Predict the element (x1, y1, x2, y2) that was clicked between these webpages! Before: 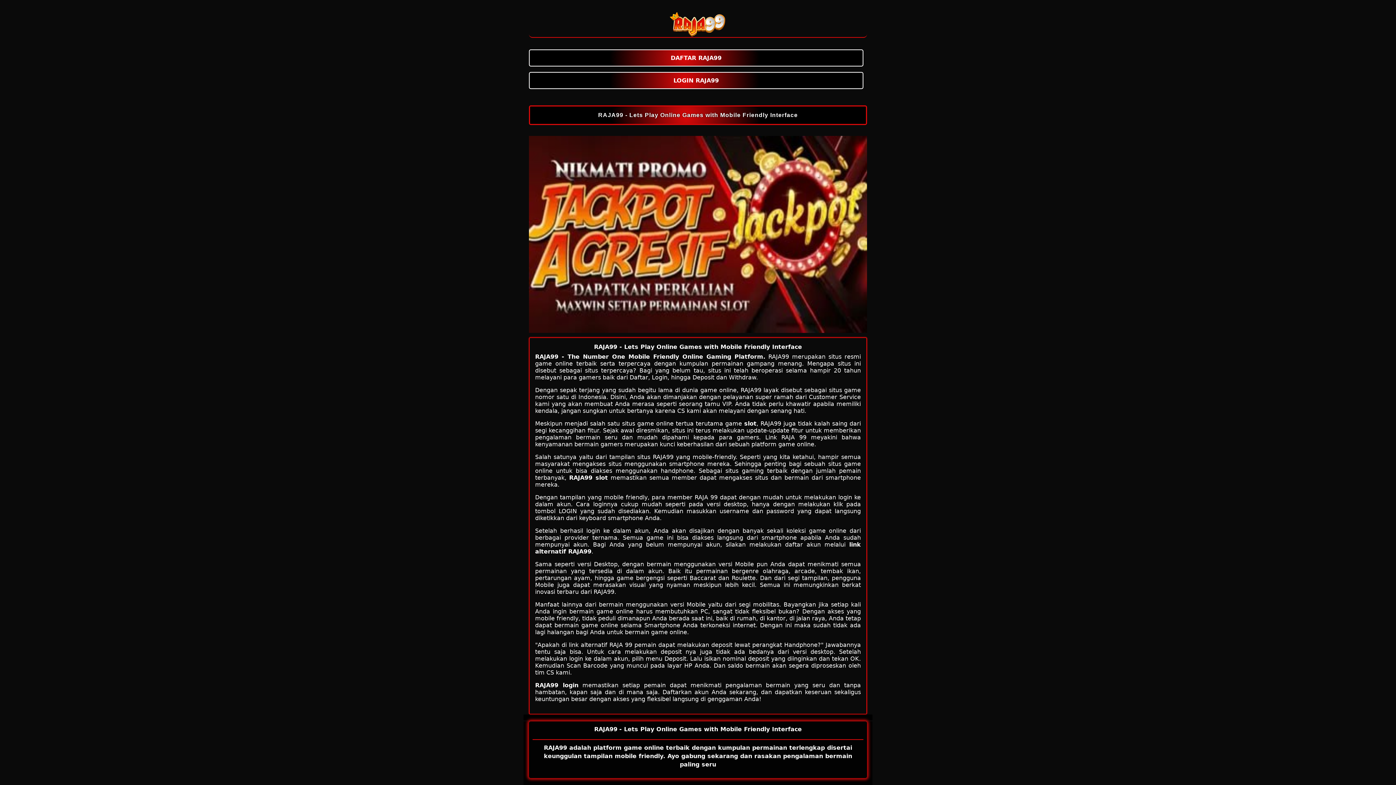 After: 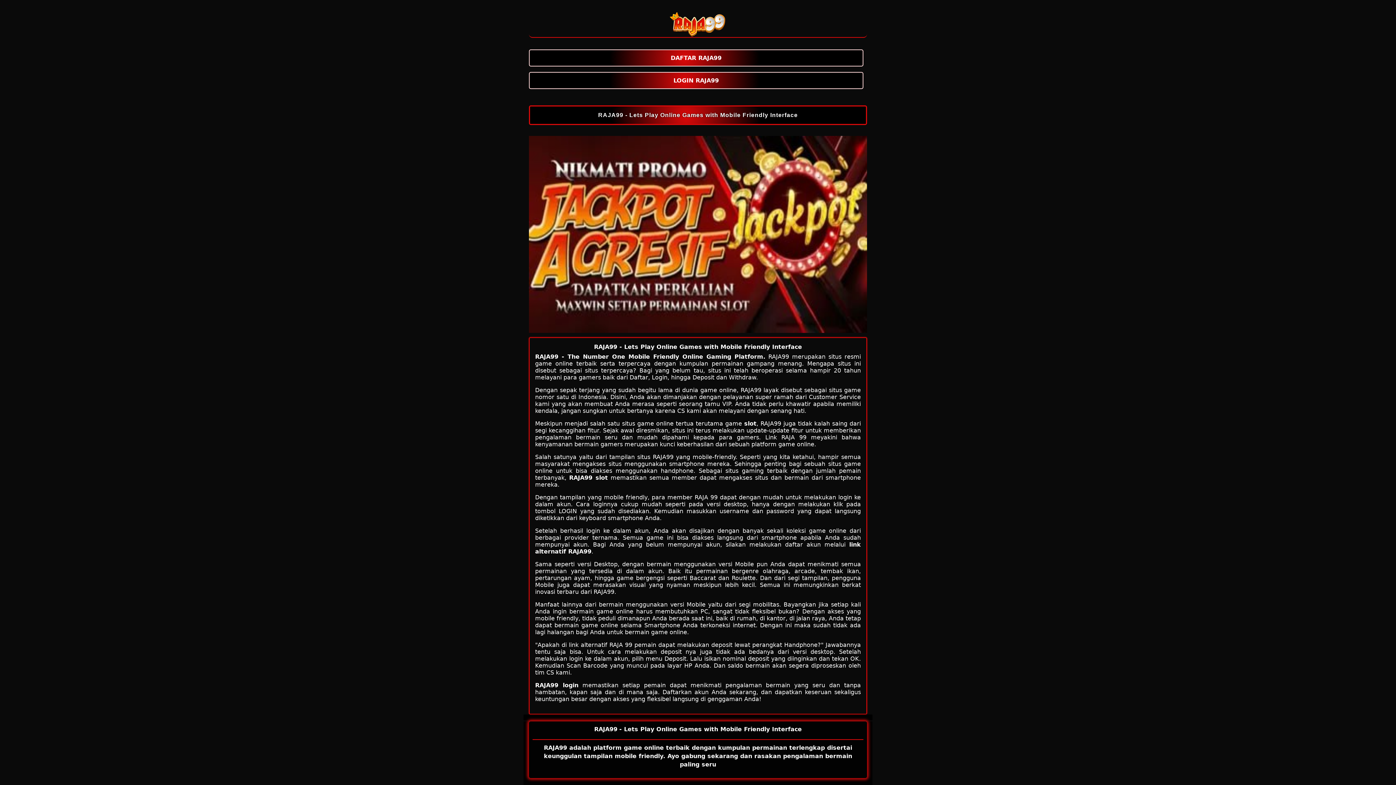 Action: bbox: (535, 682, 578, 689) label: RAJA99 login